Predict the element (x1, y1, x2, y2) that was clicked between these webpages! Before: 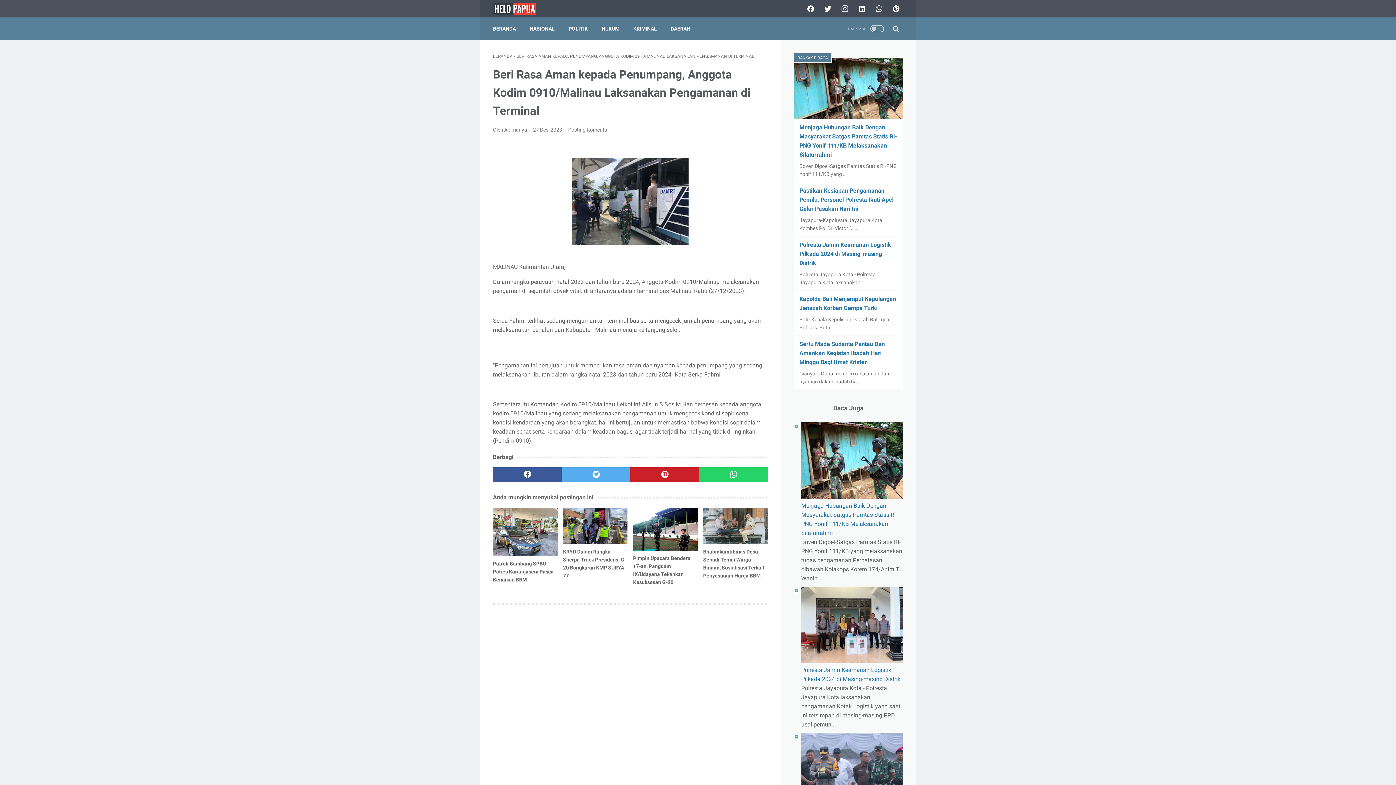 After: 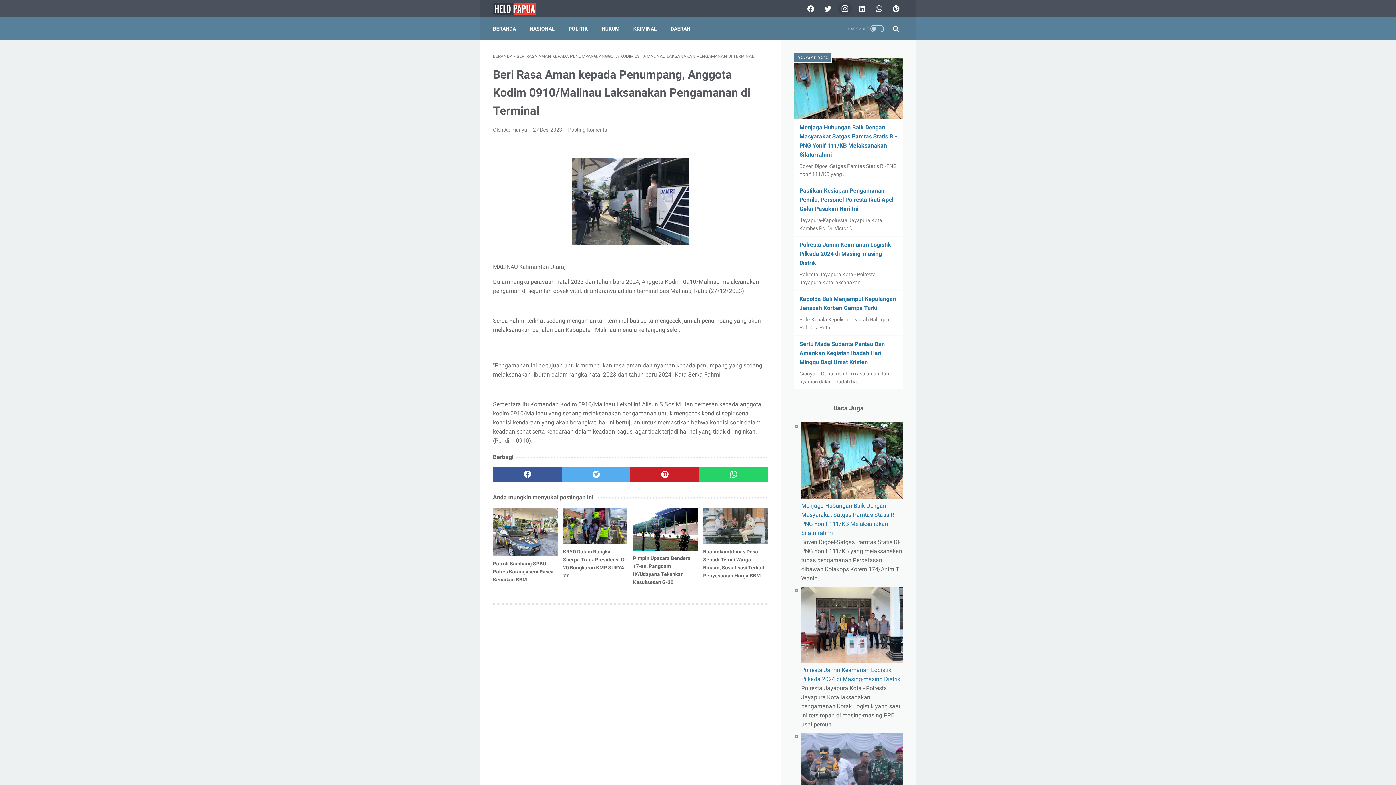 Action: bbox: (836, 0, 852, 16) label: instagram